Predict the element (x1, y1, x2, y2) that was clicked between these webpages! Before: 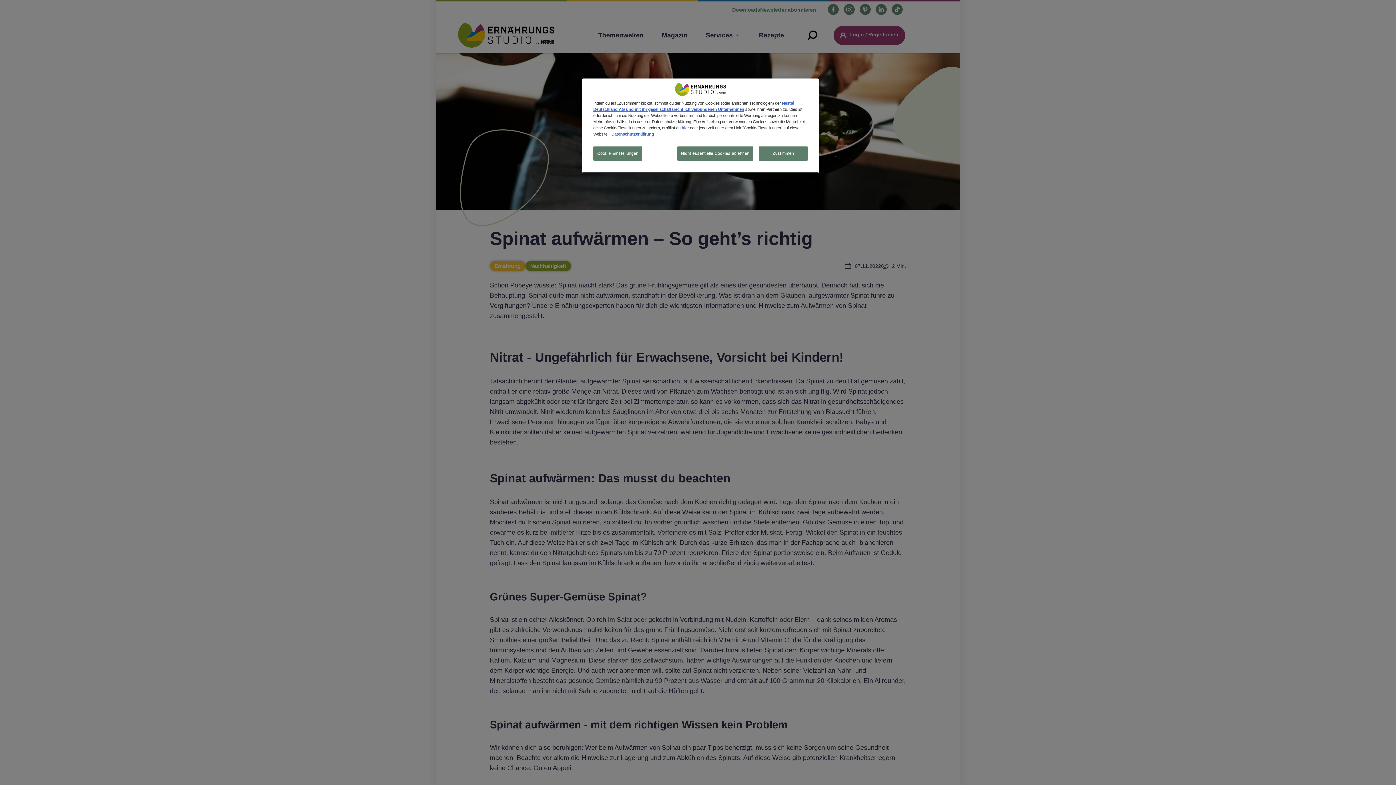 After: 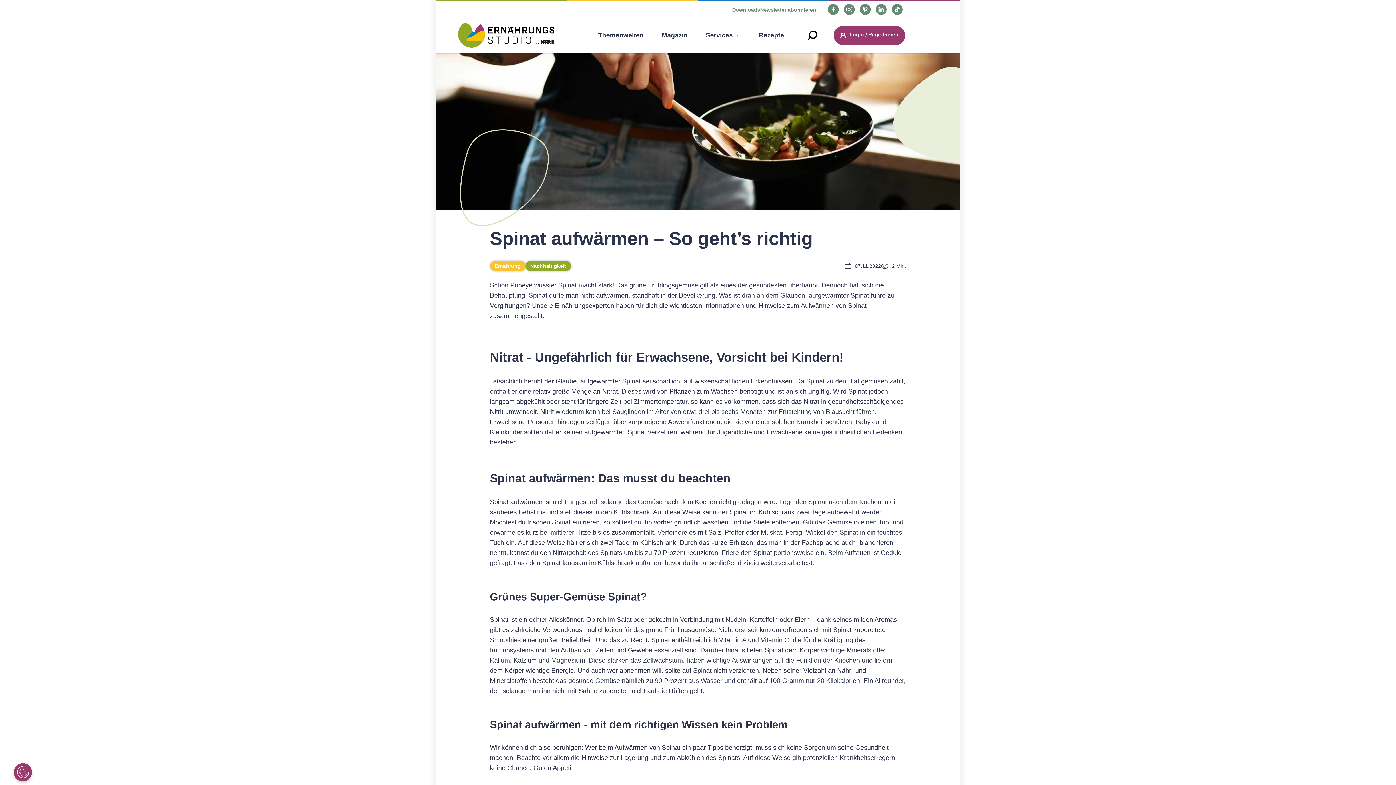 Action: label: Nicht essentielle Cookies ablehnen bbox: (677, 146, 753, 160)